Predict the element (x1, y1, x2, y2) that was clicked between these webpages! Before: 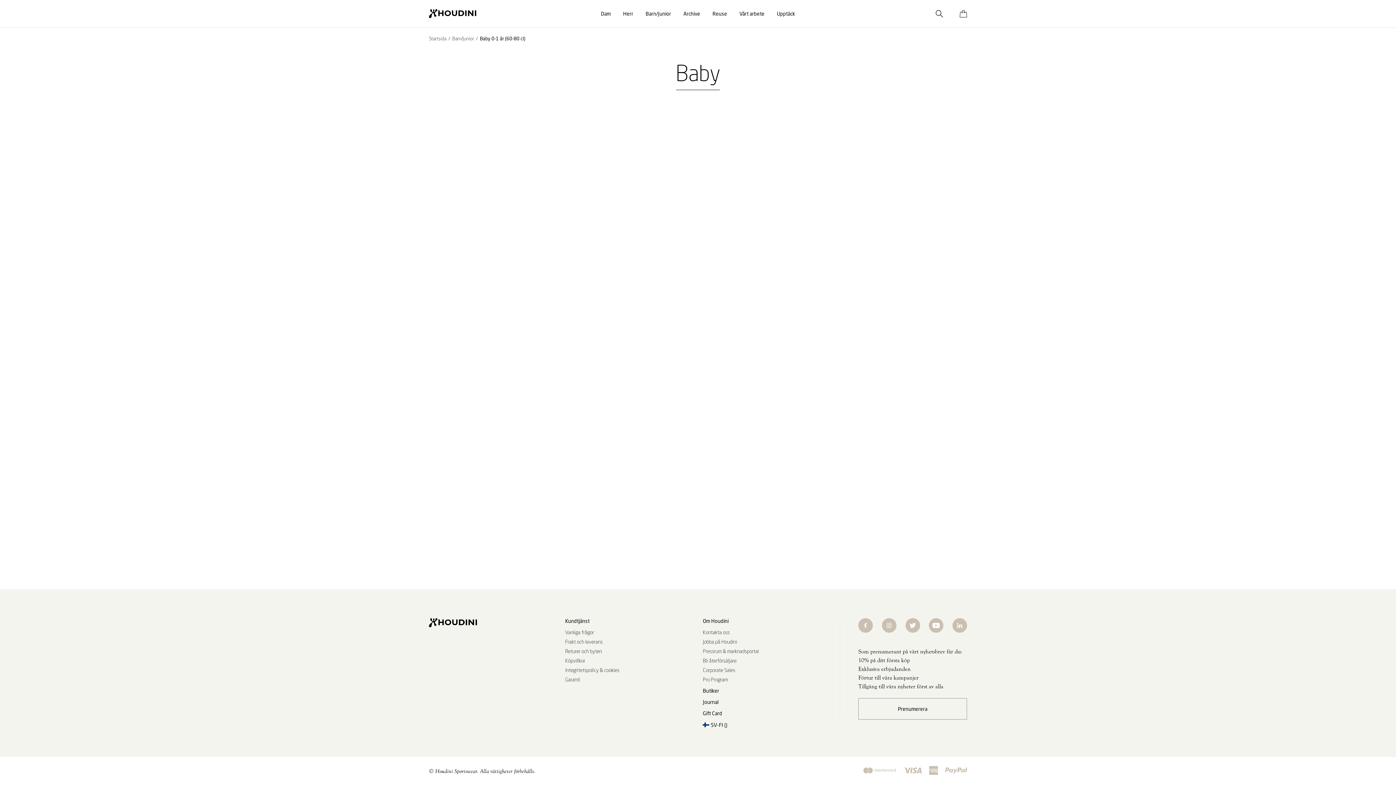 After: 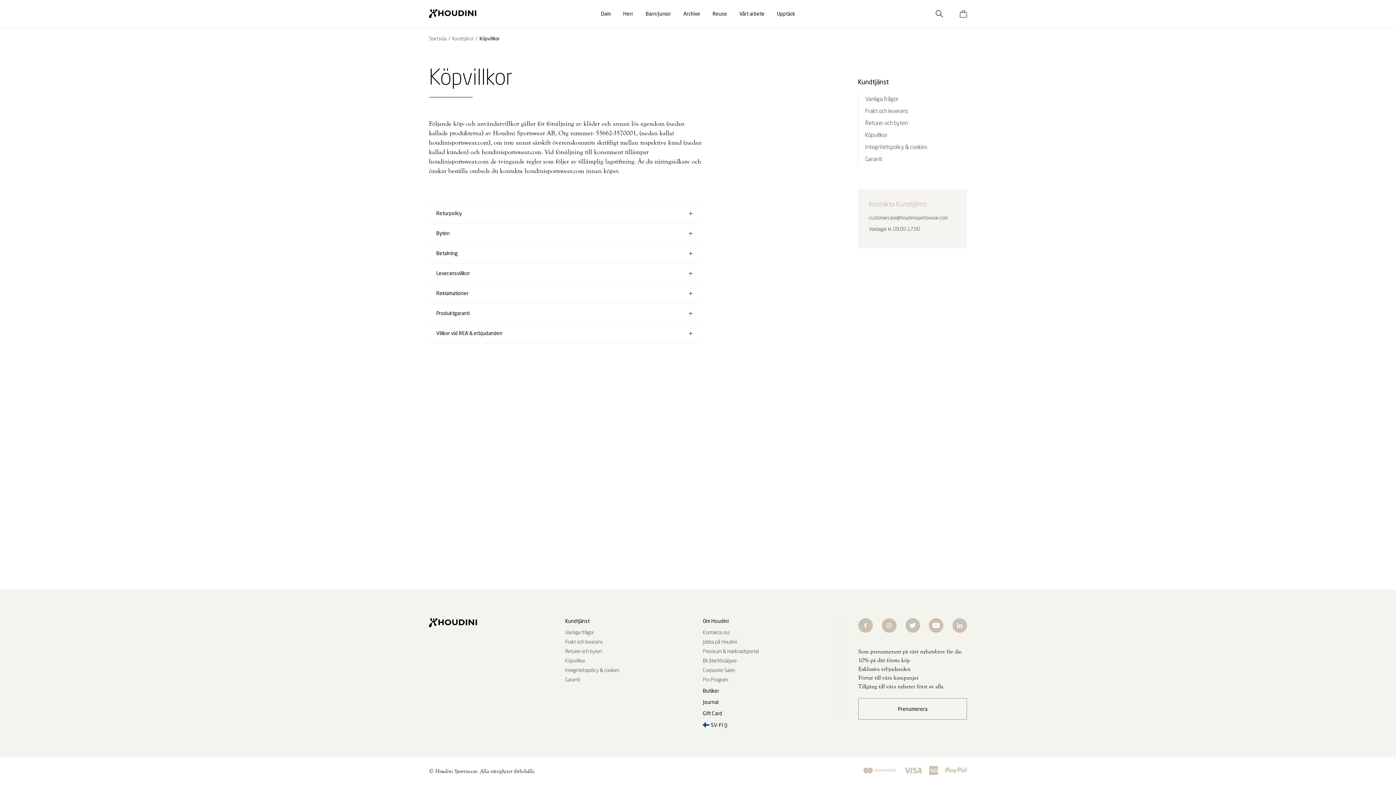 Action: label: Köpvillkor bbox: (565, 657, 585, 664)